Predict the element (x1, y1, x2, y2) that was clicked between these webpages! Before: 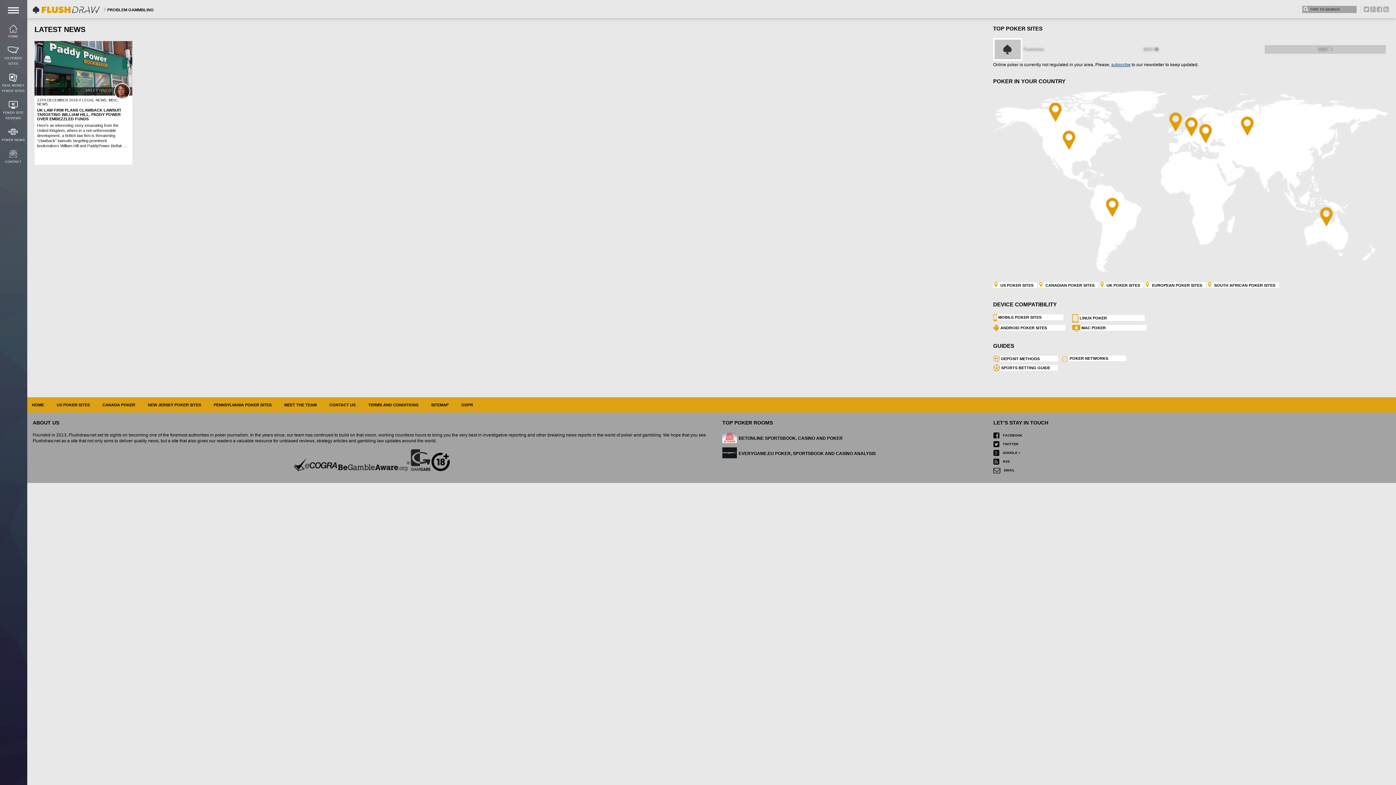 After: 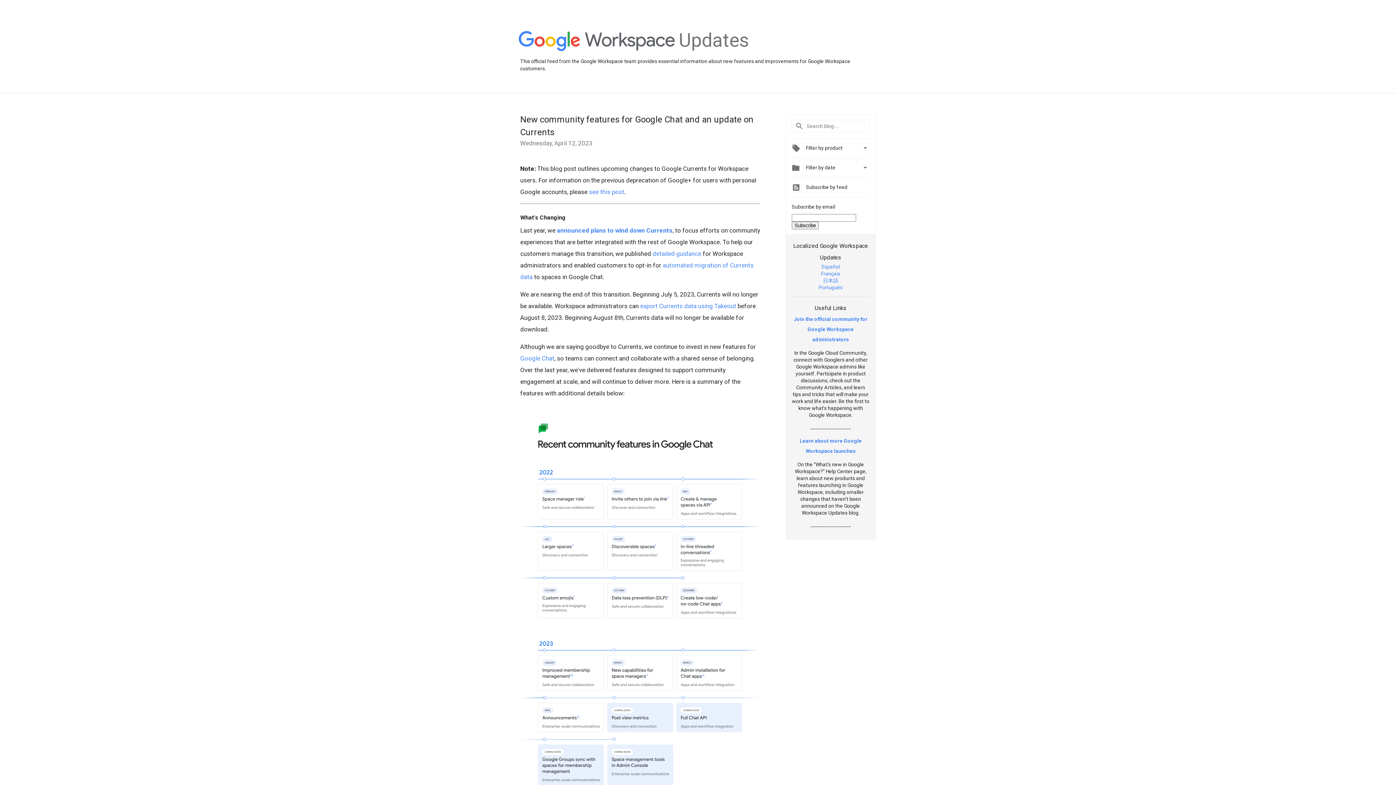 Action: bbox: (1370, 5, 1376, 13)